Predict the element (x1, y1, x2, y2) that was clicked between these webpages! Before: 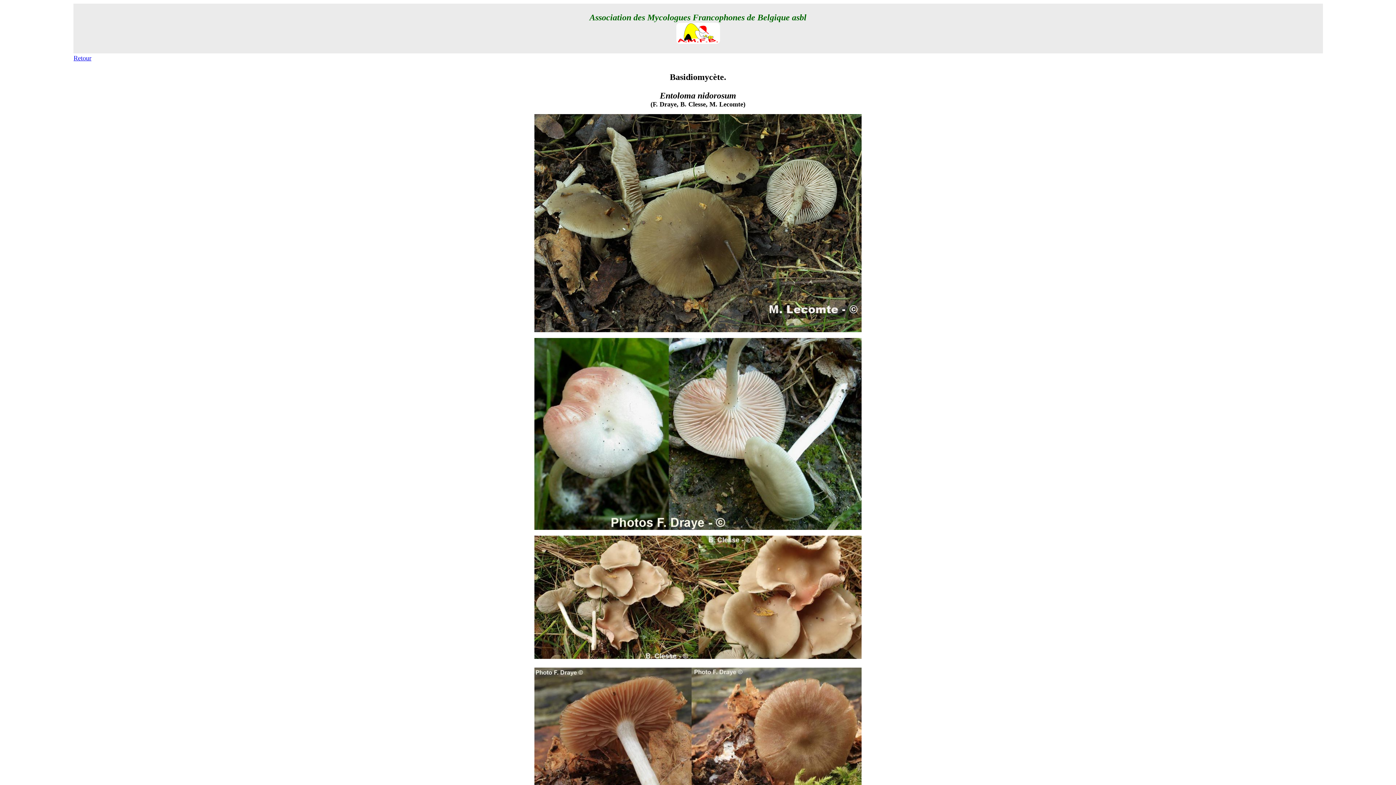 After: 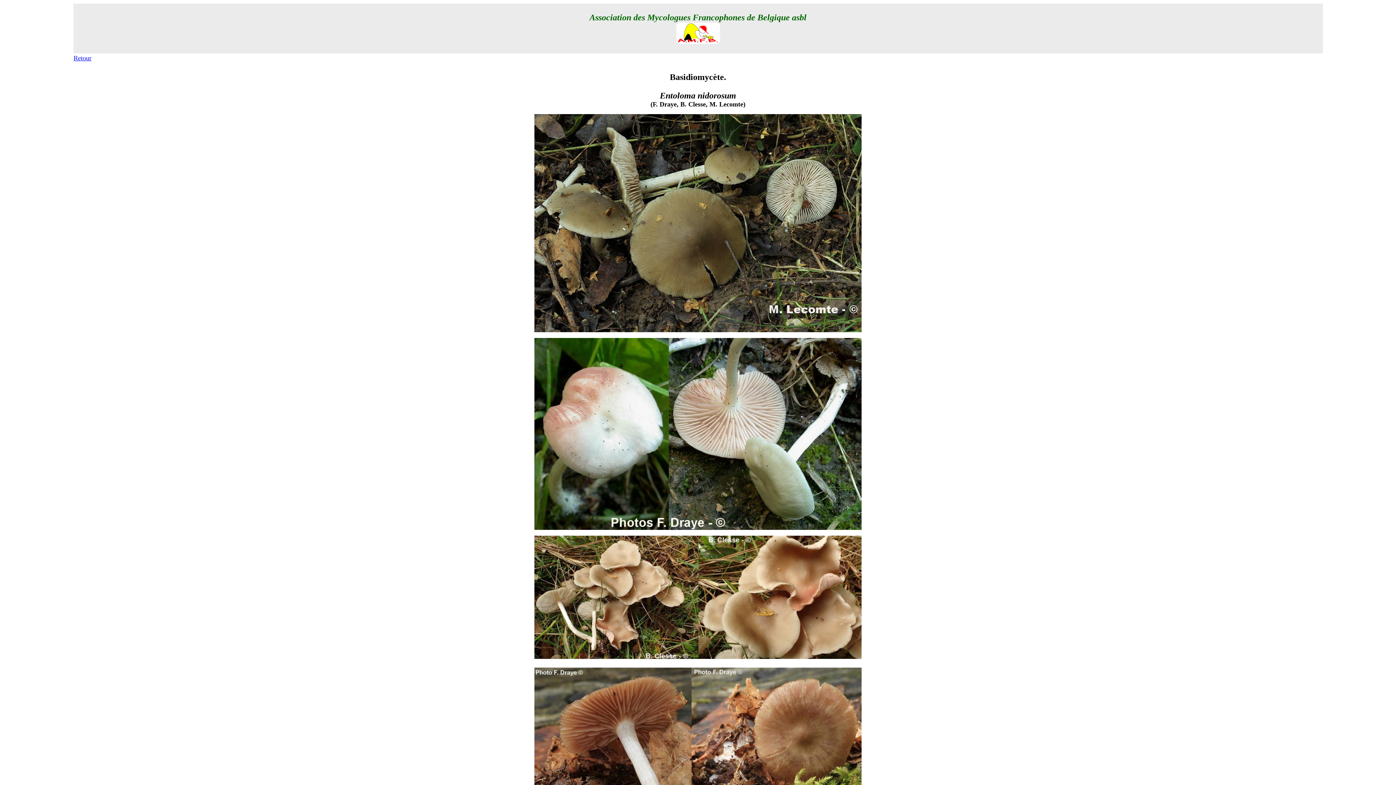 Action: label: Retour bbox: (73, 54, 91, 61)